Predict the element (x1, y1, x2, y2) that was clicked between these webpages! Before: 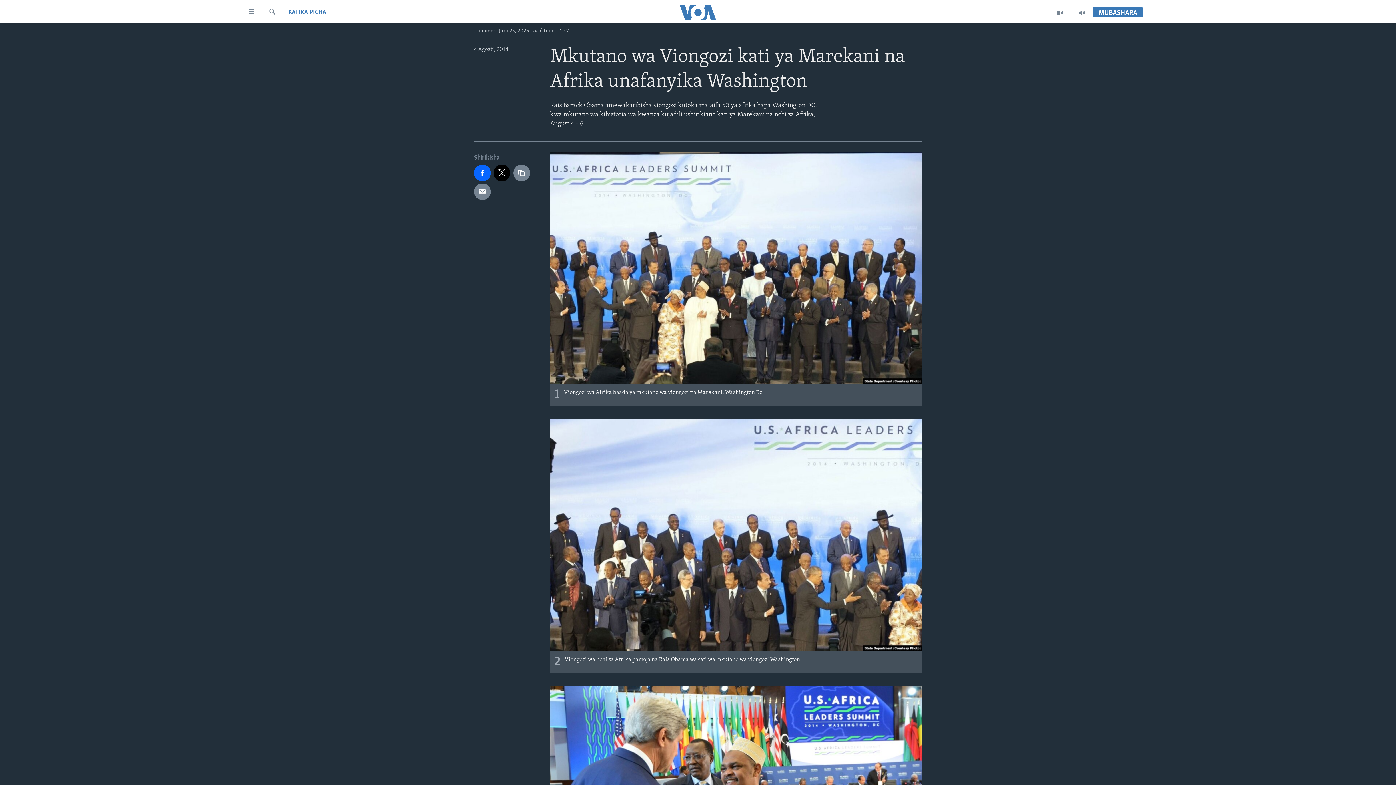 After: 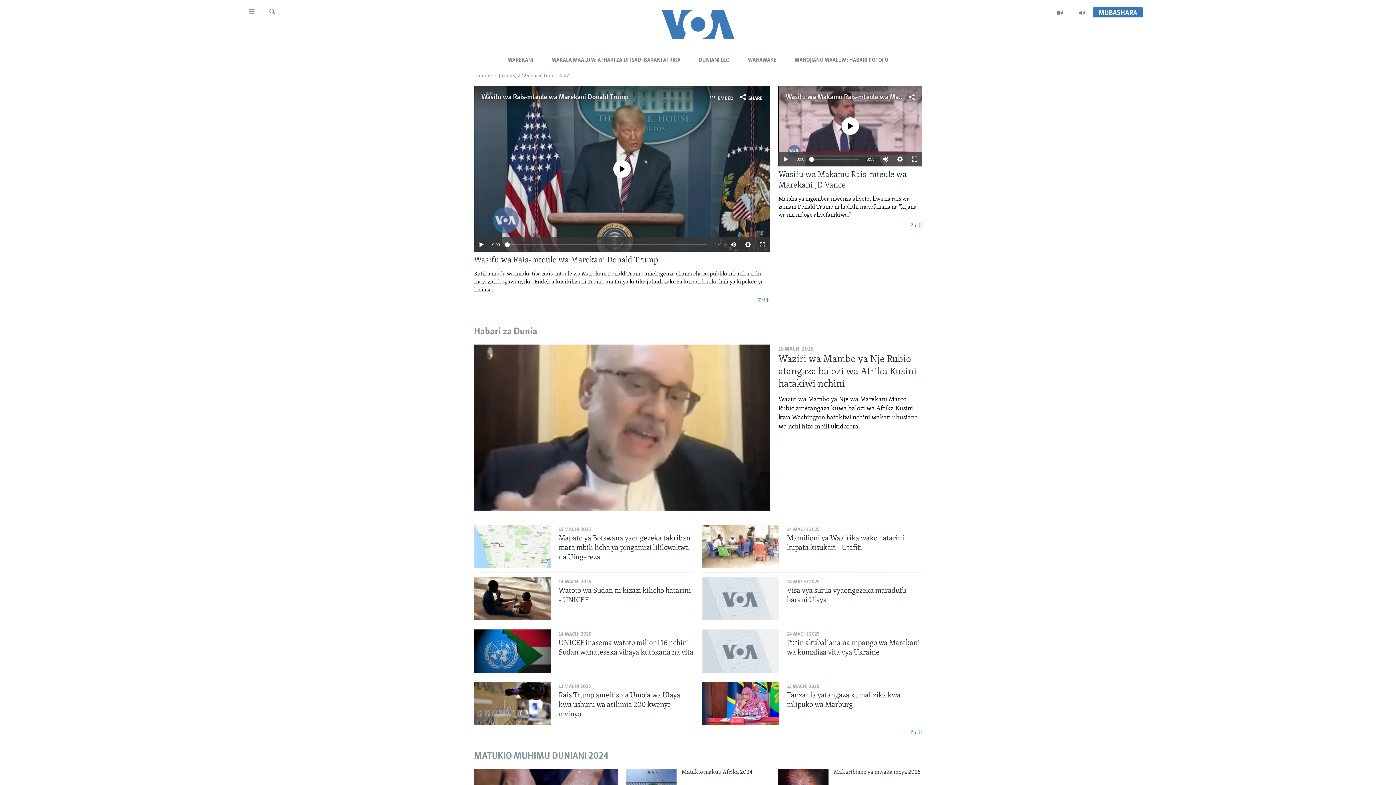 Action: bbox: (661, 5, 734, 19)